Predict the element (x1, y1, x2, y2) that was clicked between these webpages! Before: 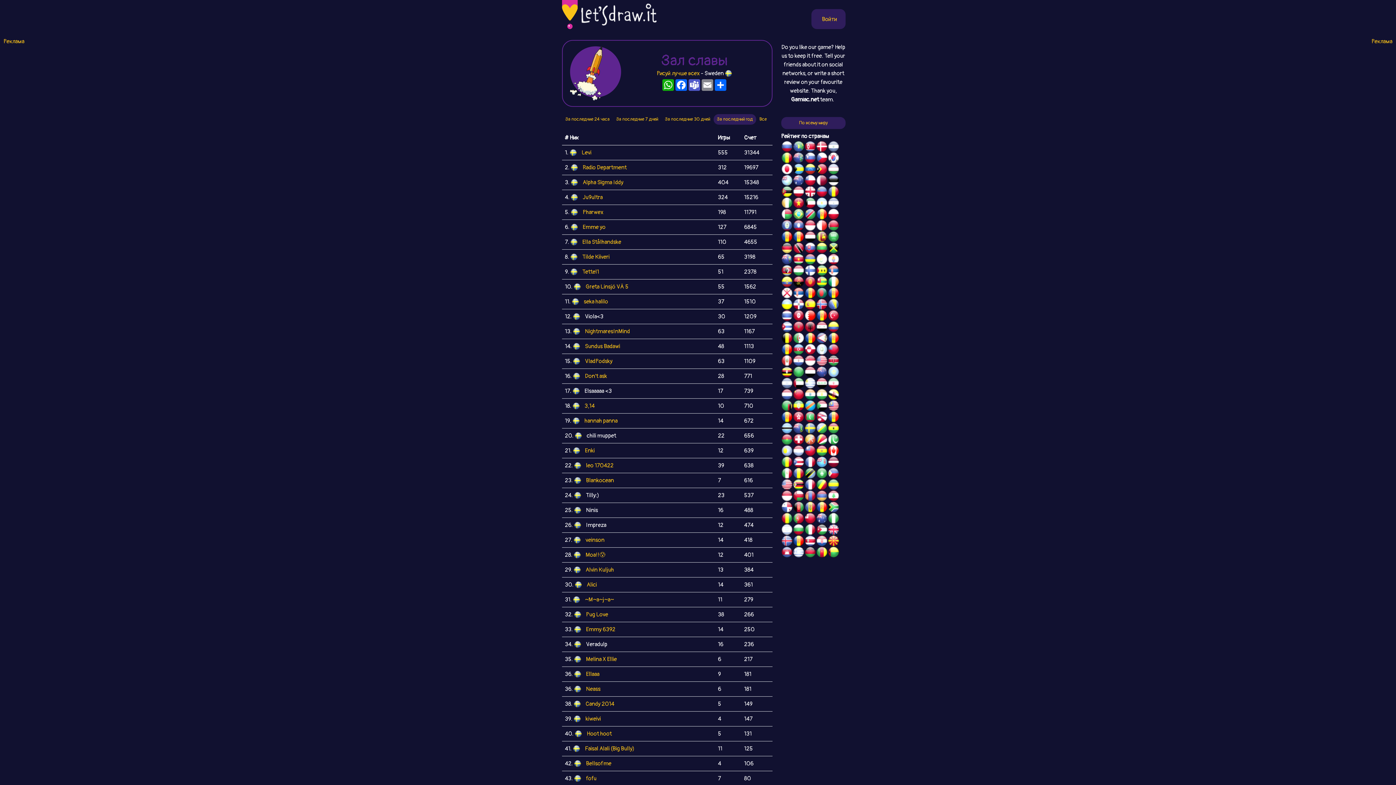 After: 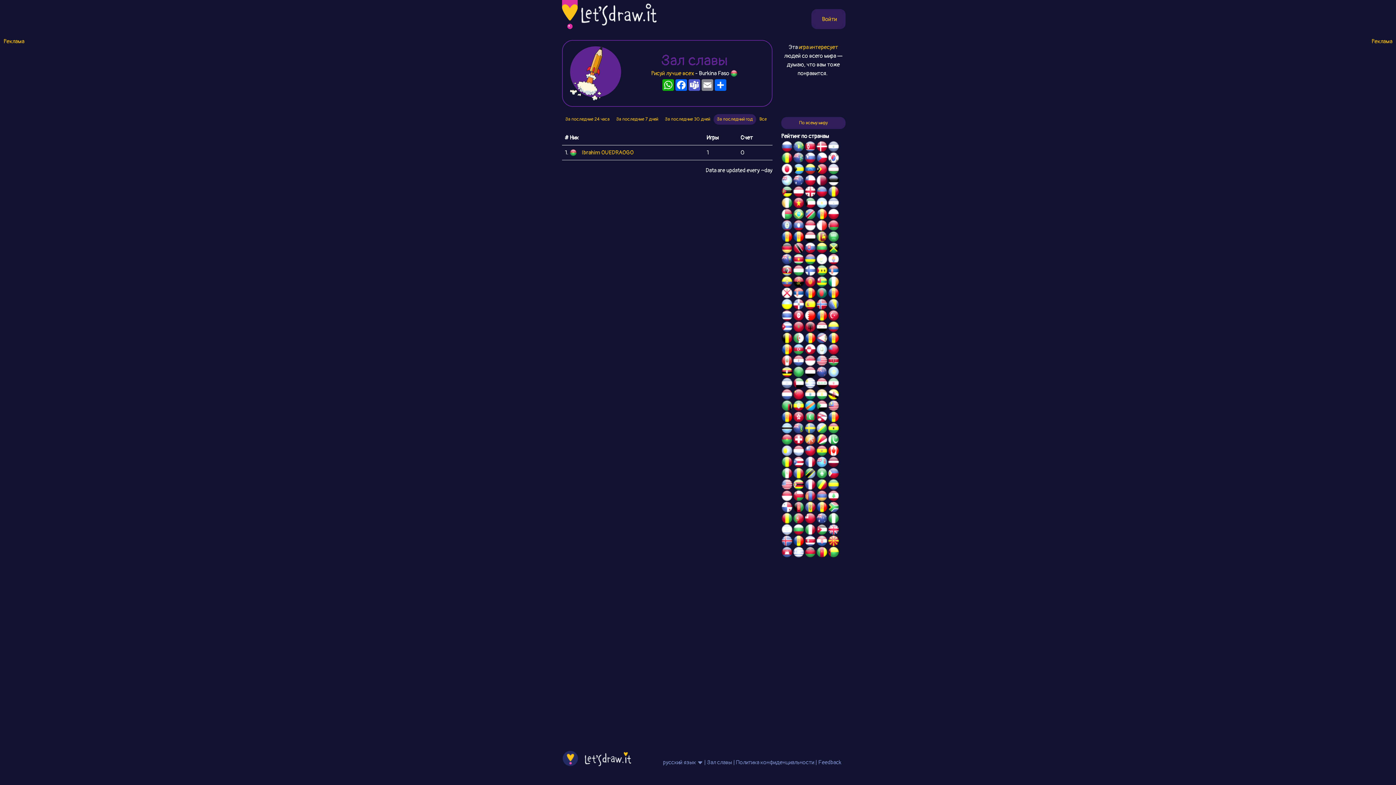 Action: bbox: (781, 437, 793, 444)